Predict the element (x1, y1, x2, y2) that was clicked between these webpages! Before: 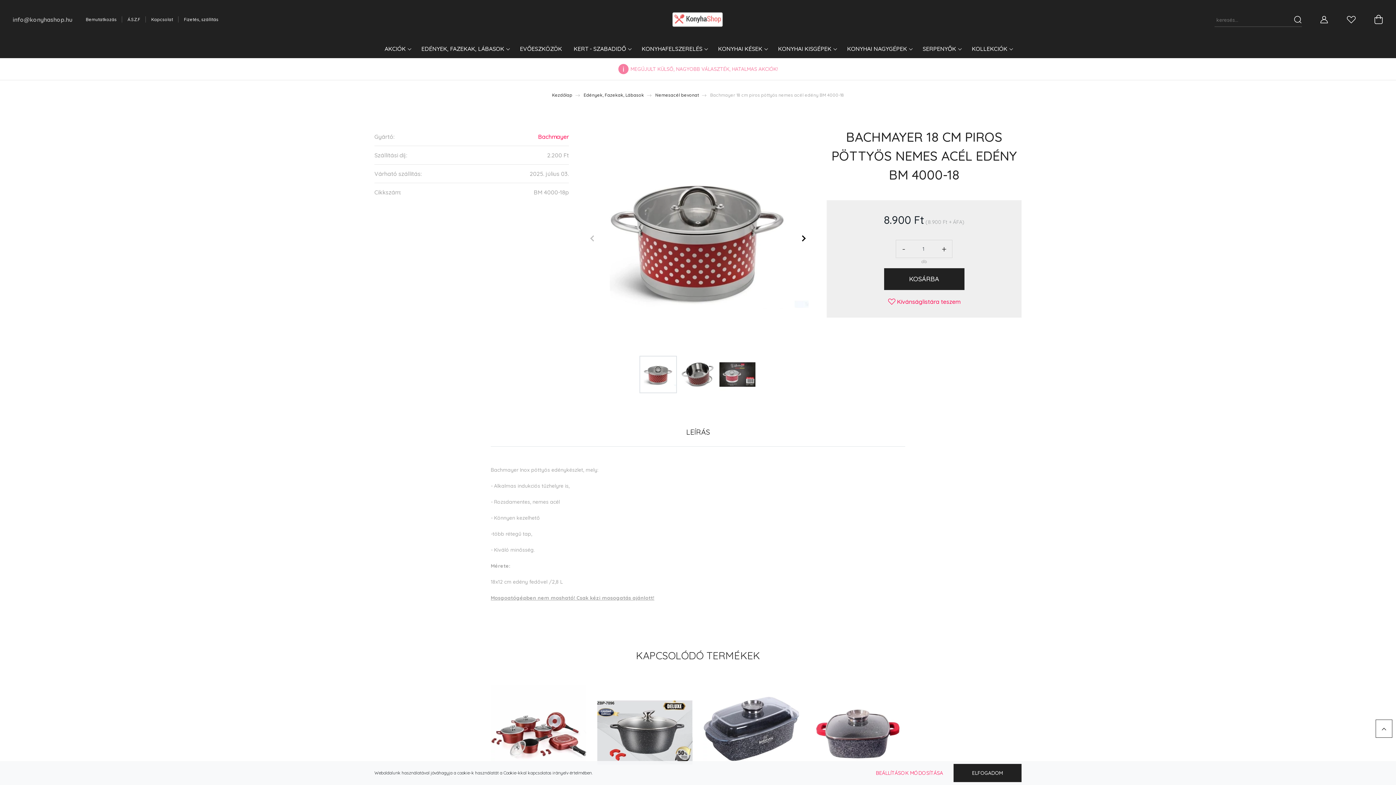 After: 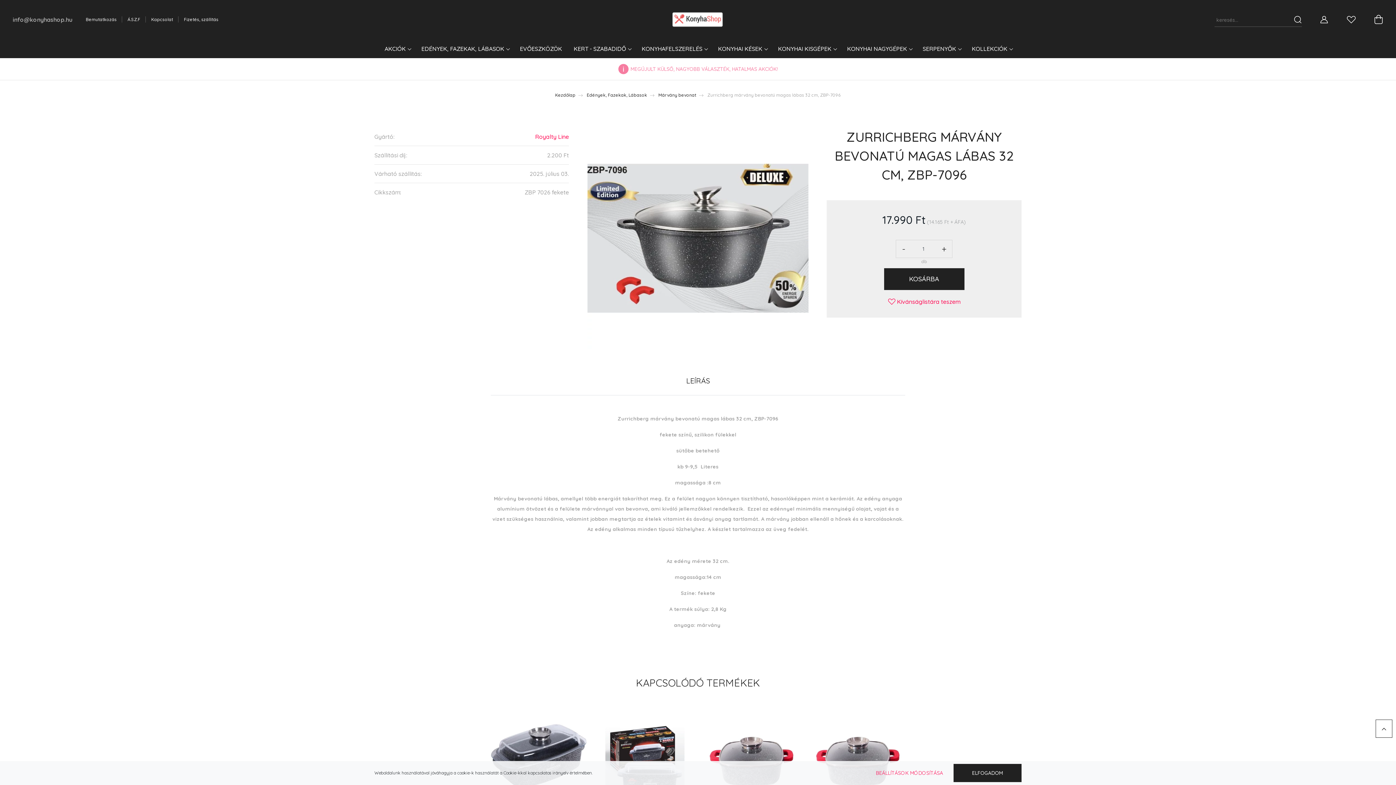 Action: bbox: (597, 685, 692, 780)